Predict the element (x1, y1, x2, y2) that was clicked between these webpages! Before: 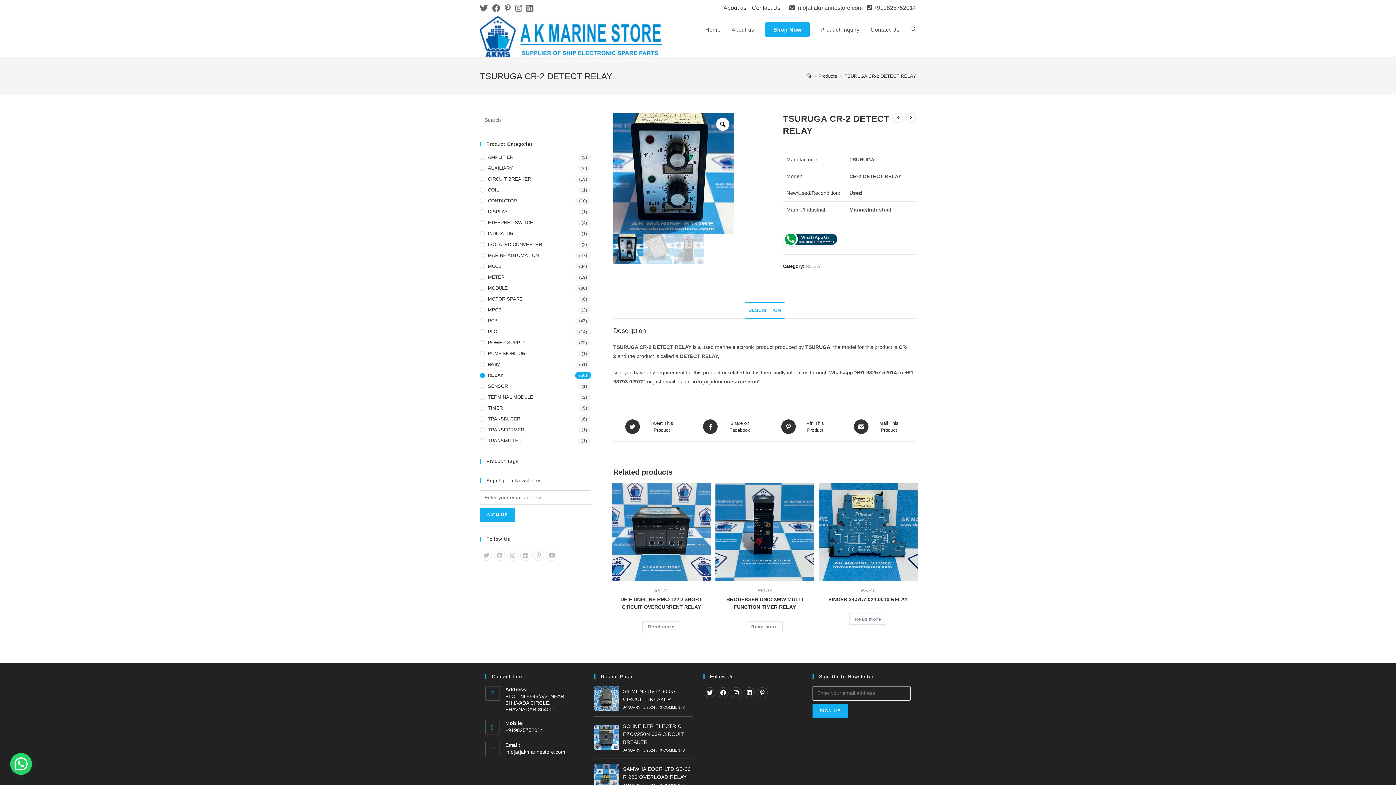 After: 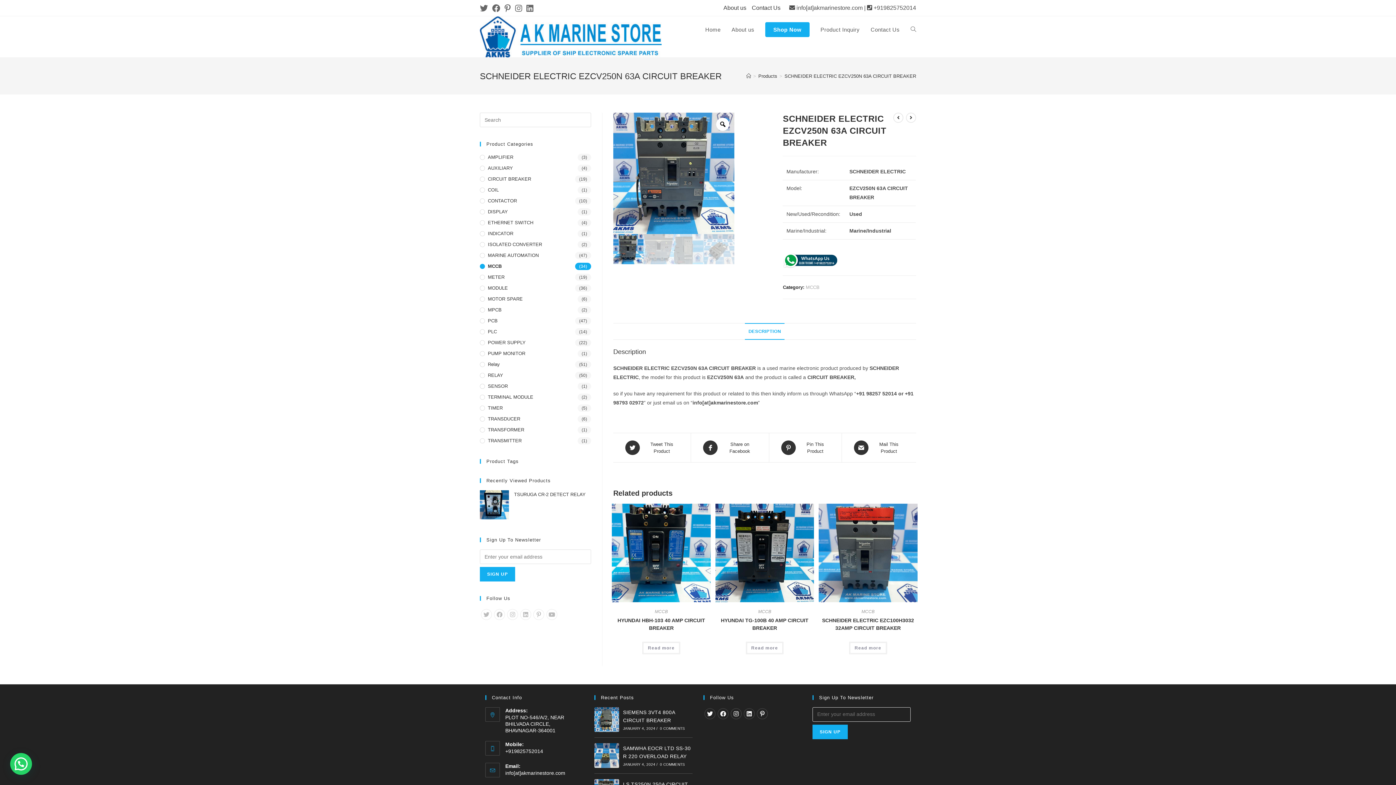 Action: bbox: (623, 723, 684, 745) label: SCHNEIDER ELECTRIC EZCV250N 63A CIRCUIT BREAKER